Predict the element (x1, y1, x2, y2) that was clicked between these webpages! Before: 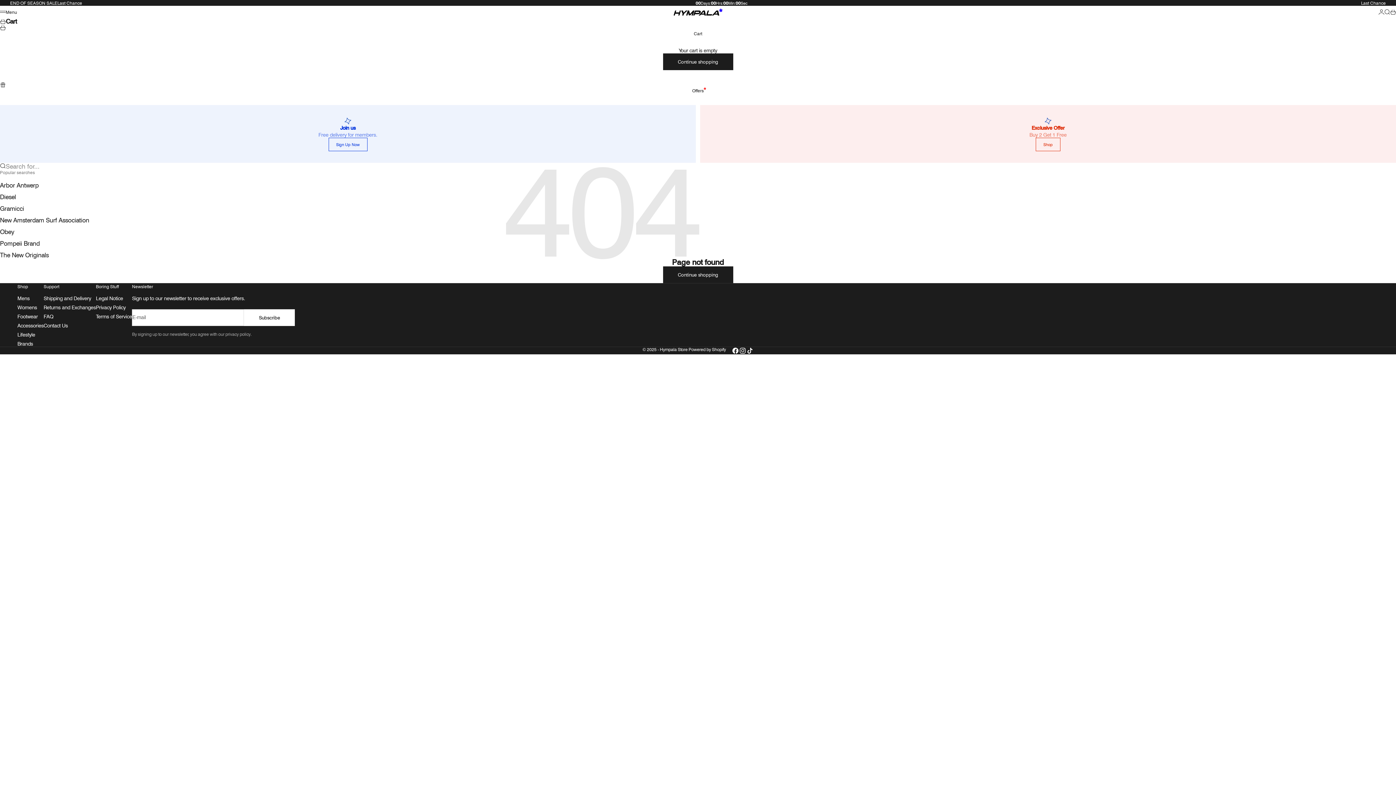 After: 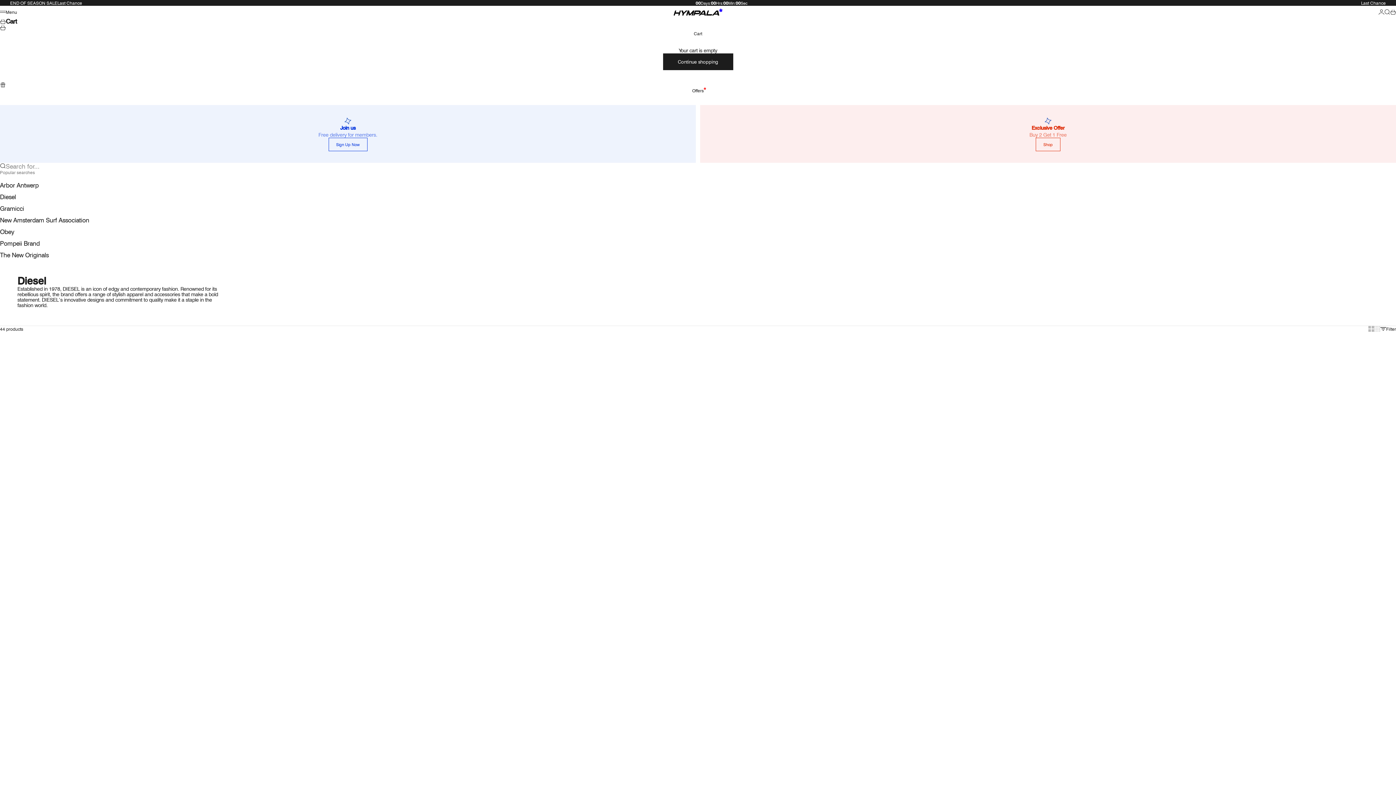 Action: bbox: (0, 193, 15, 199) label: Diesel